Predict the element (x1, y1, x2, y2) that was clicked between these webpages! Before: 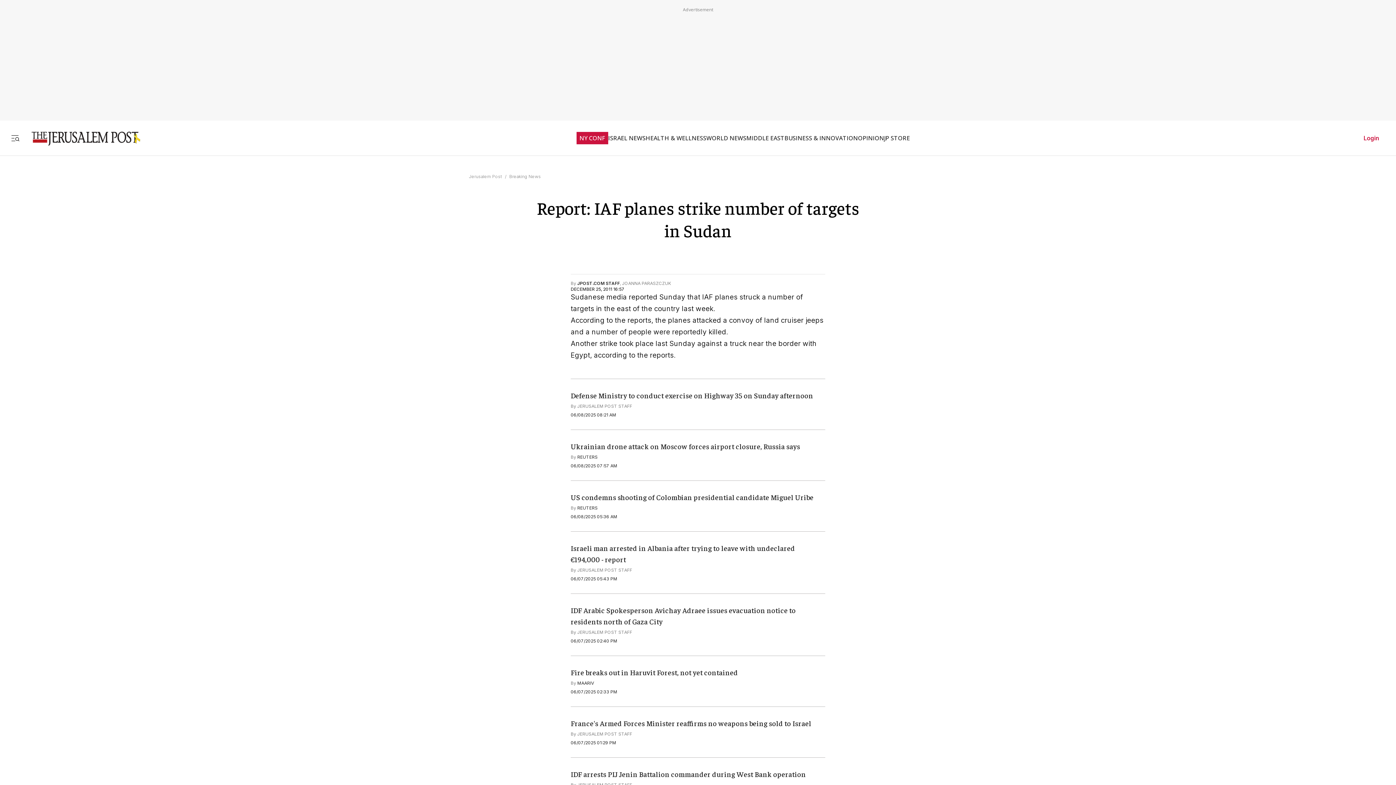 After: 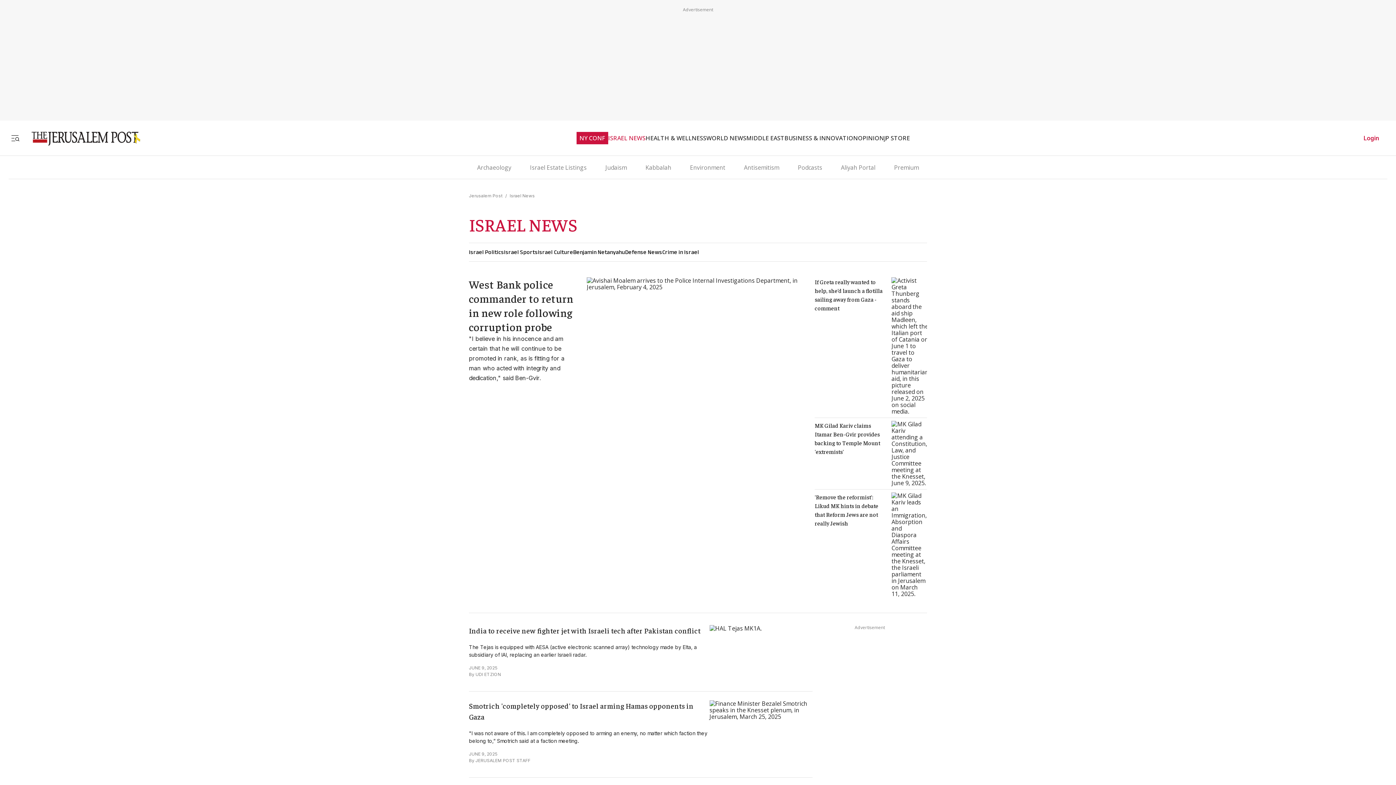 Action: bbox: (608, 134, 645, 141) label: ISRAEL NEWS